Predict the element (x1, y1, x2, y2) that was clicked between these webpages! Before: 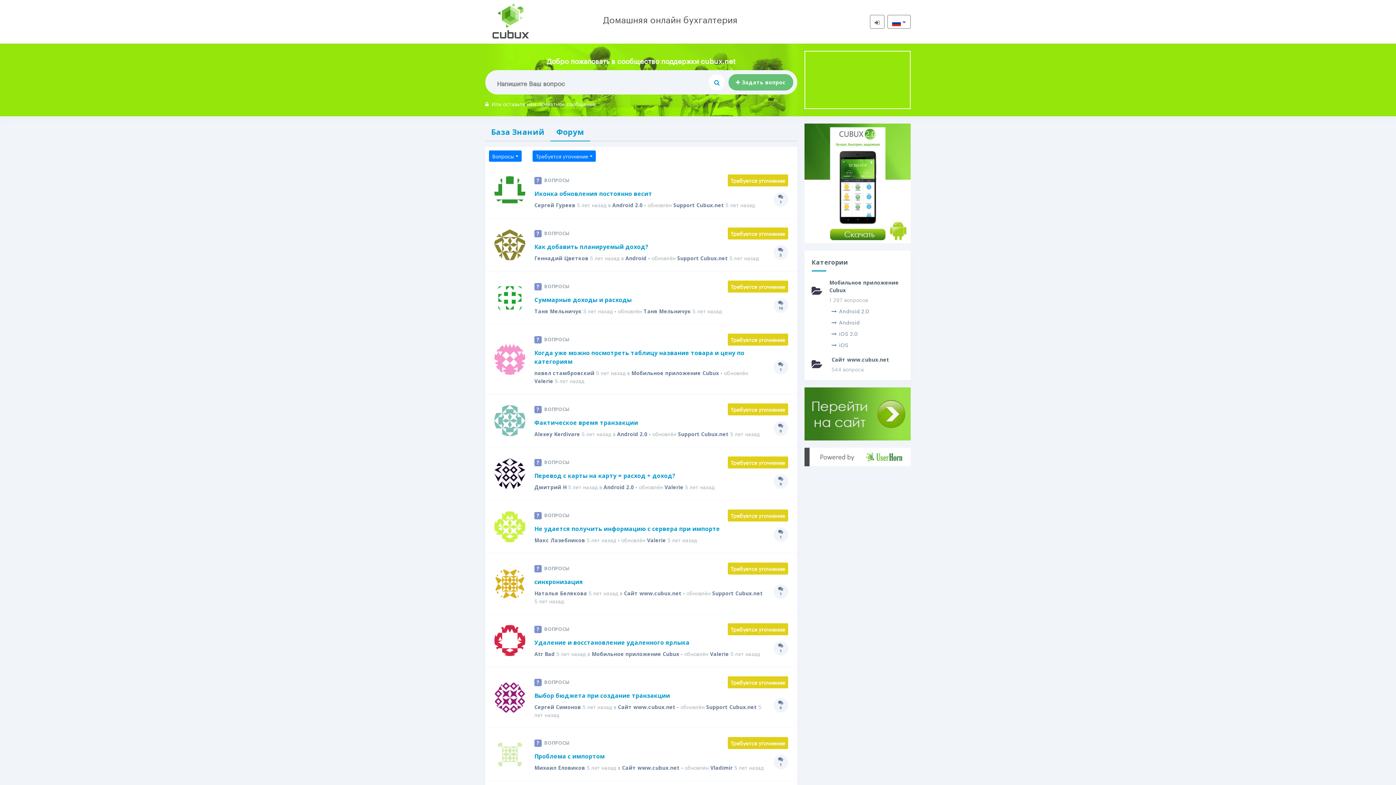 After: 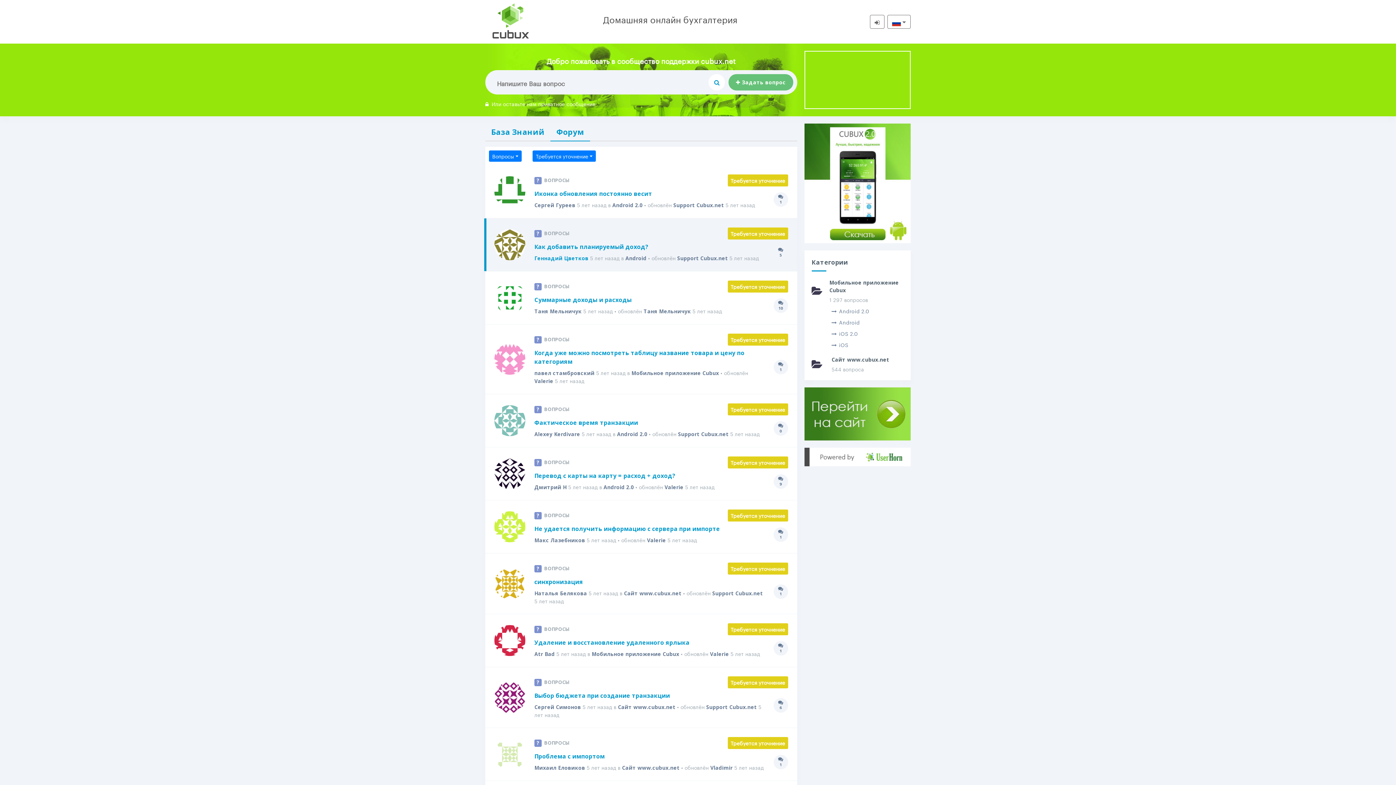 Action: bbox: (534, 254, 588, 261) label: Геннадий Цветков